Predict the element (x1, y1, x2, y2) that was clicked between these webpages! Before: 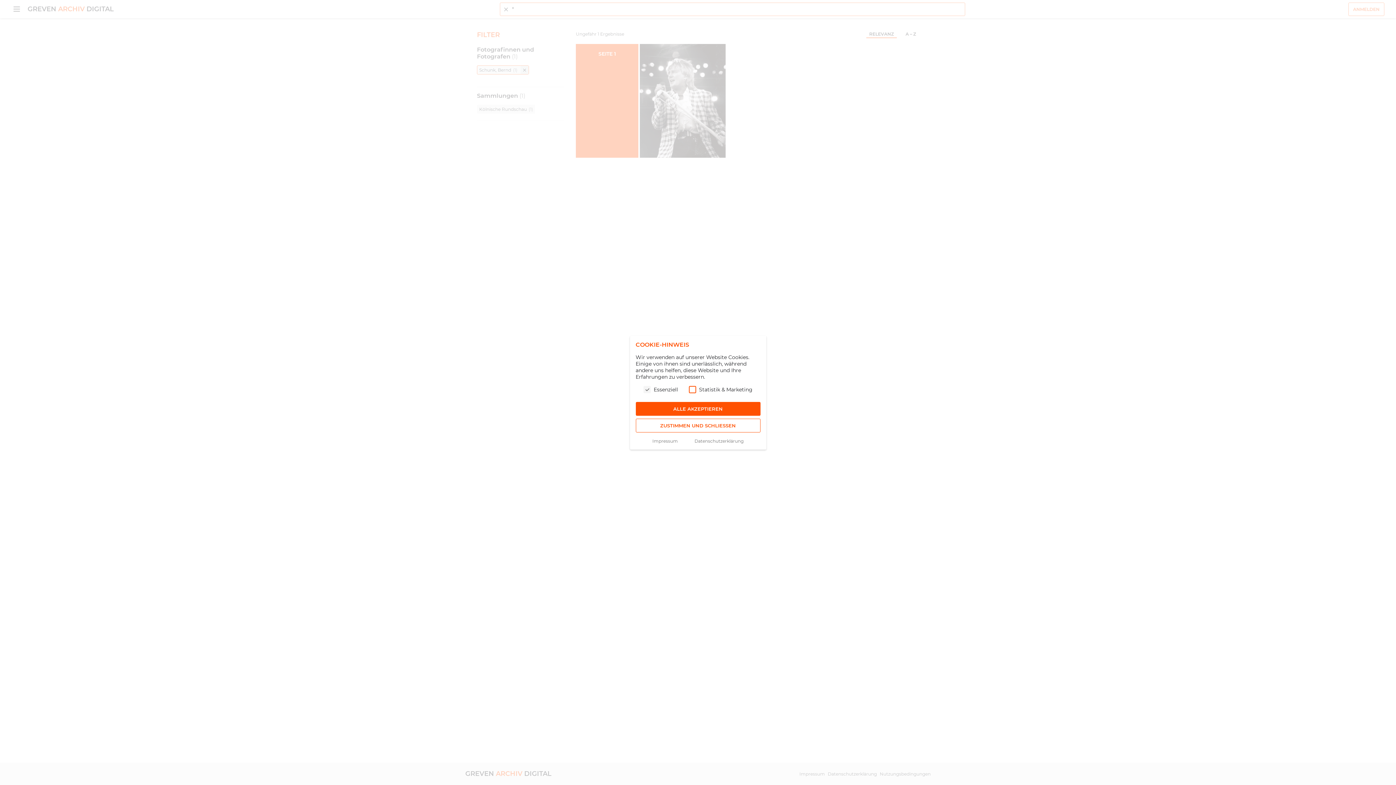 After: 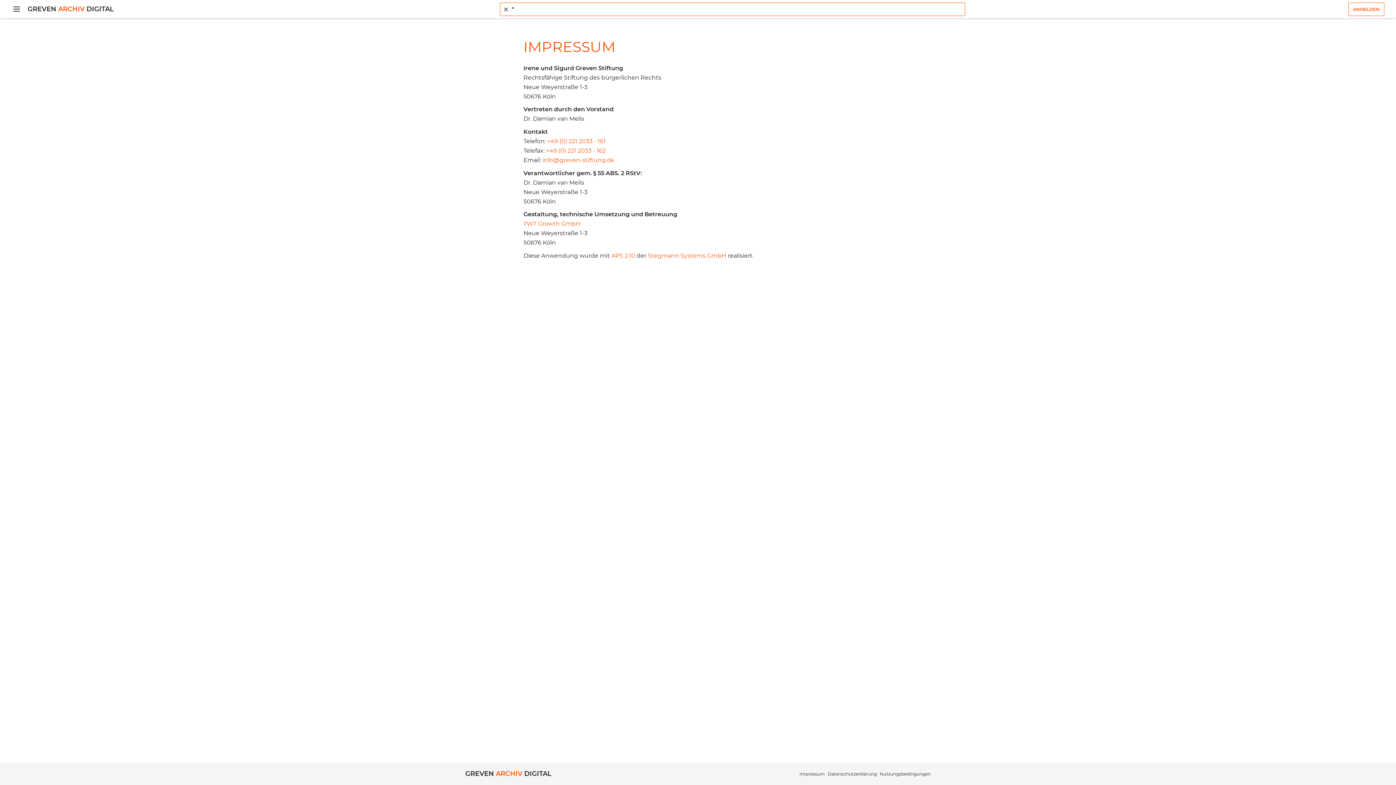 Action: bbox: (652, 438, 678, 443) label: Impressum